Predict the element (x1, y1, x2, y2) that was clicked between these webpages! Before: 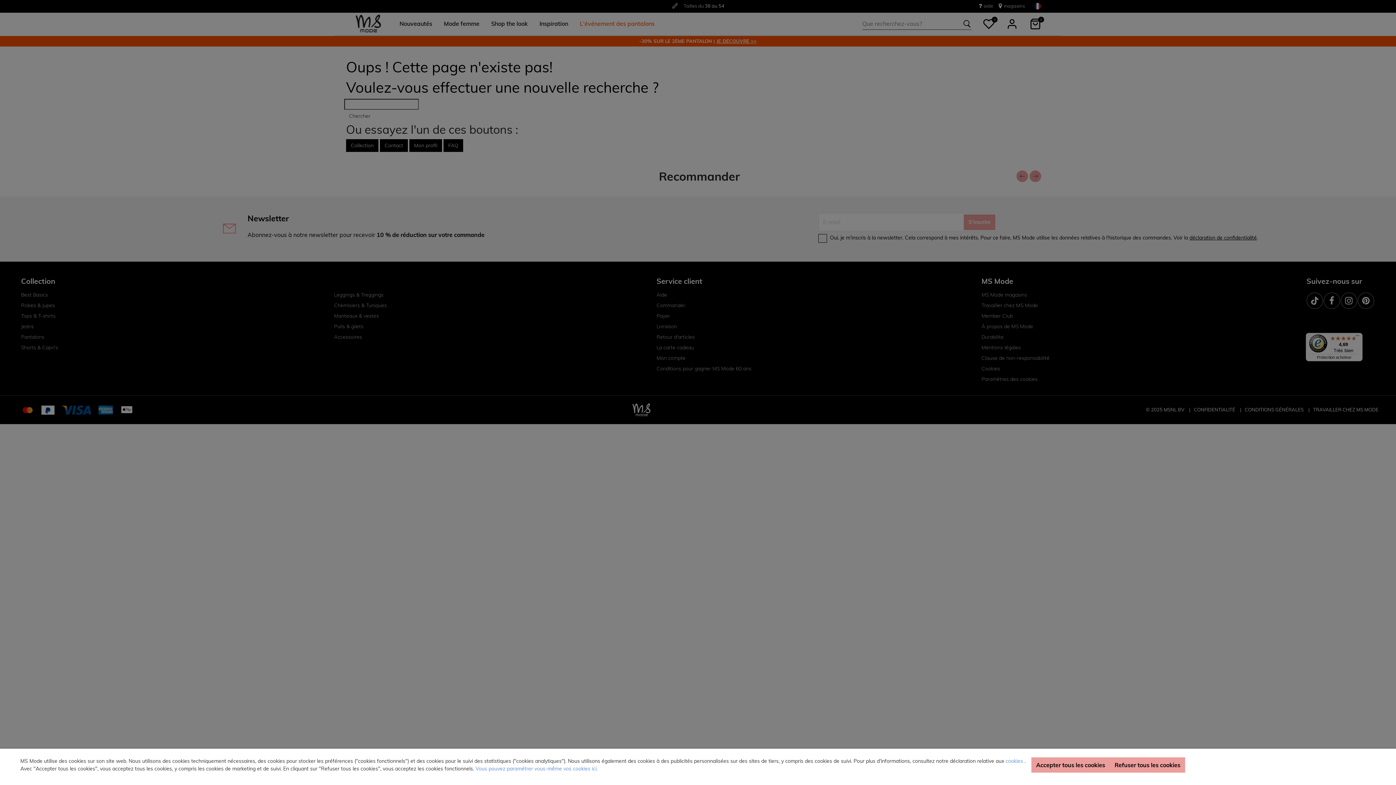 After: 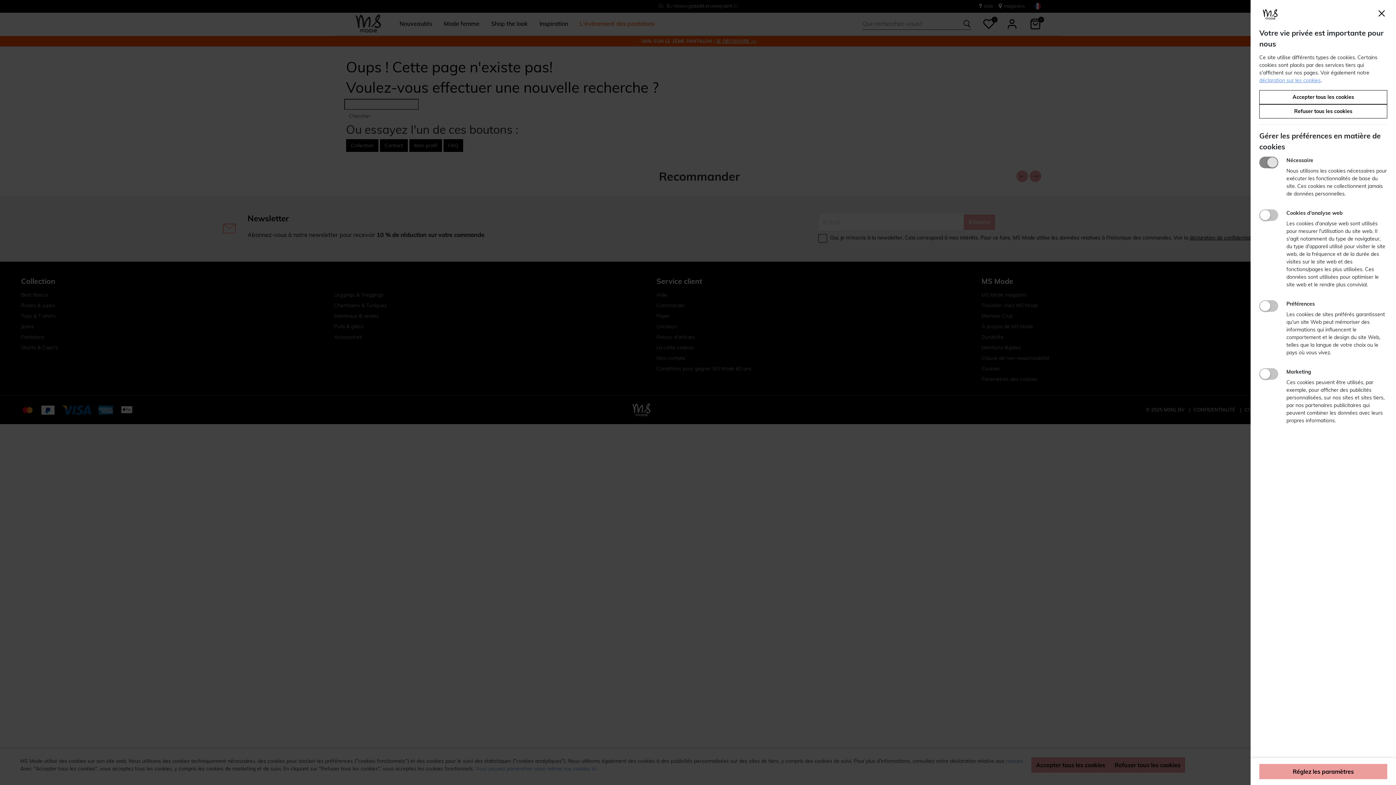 Action: label: Vous pouvez paramétrer vous-même vos cookies ici. bbox: (475, 765, 597, 772)